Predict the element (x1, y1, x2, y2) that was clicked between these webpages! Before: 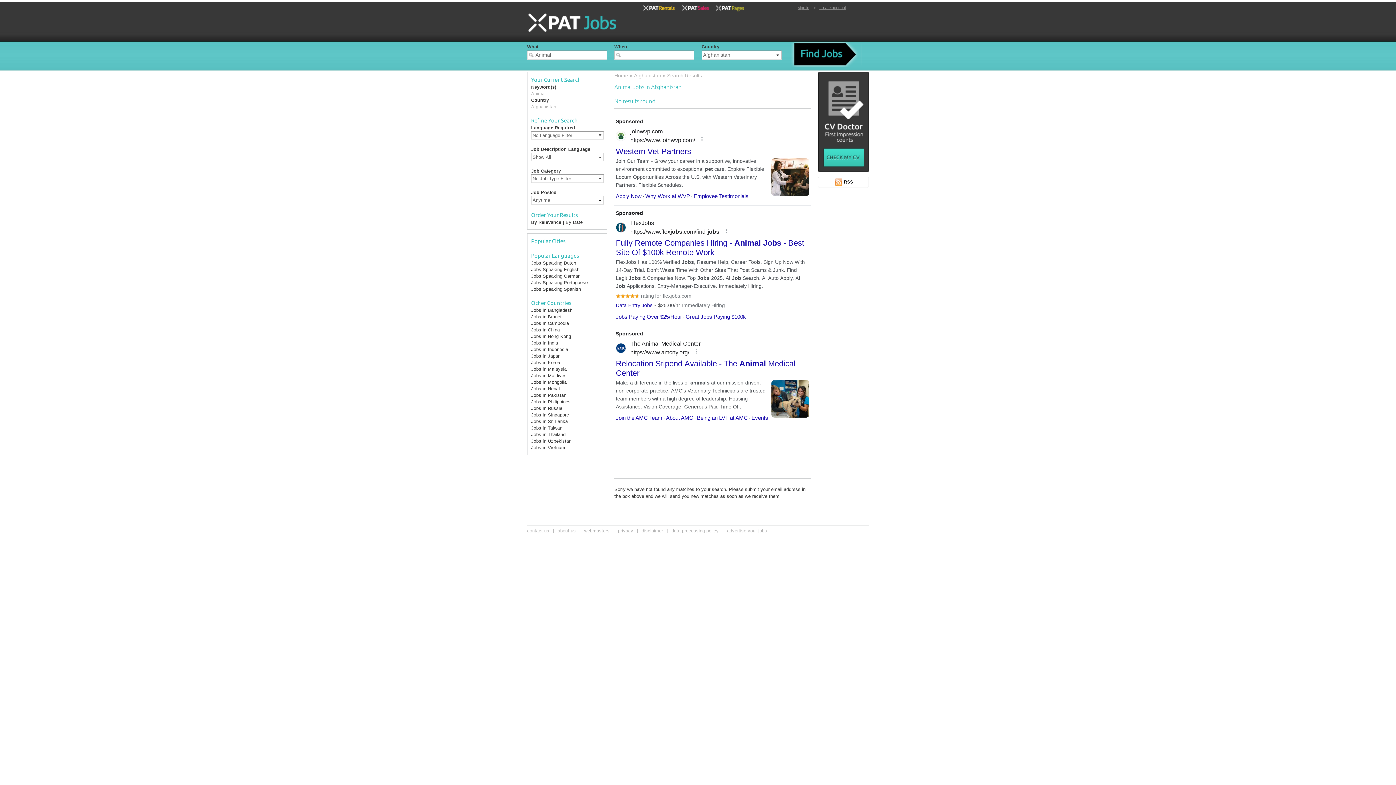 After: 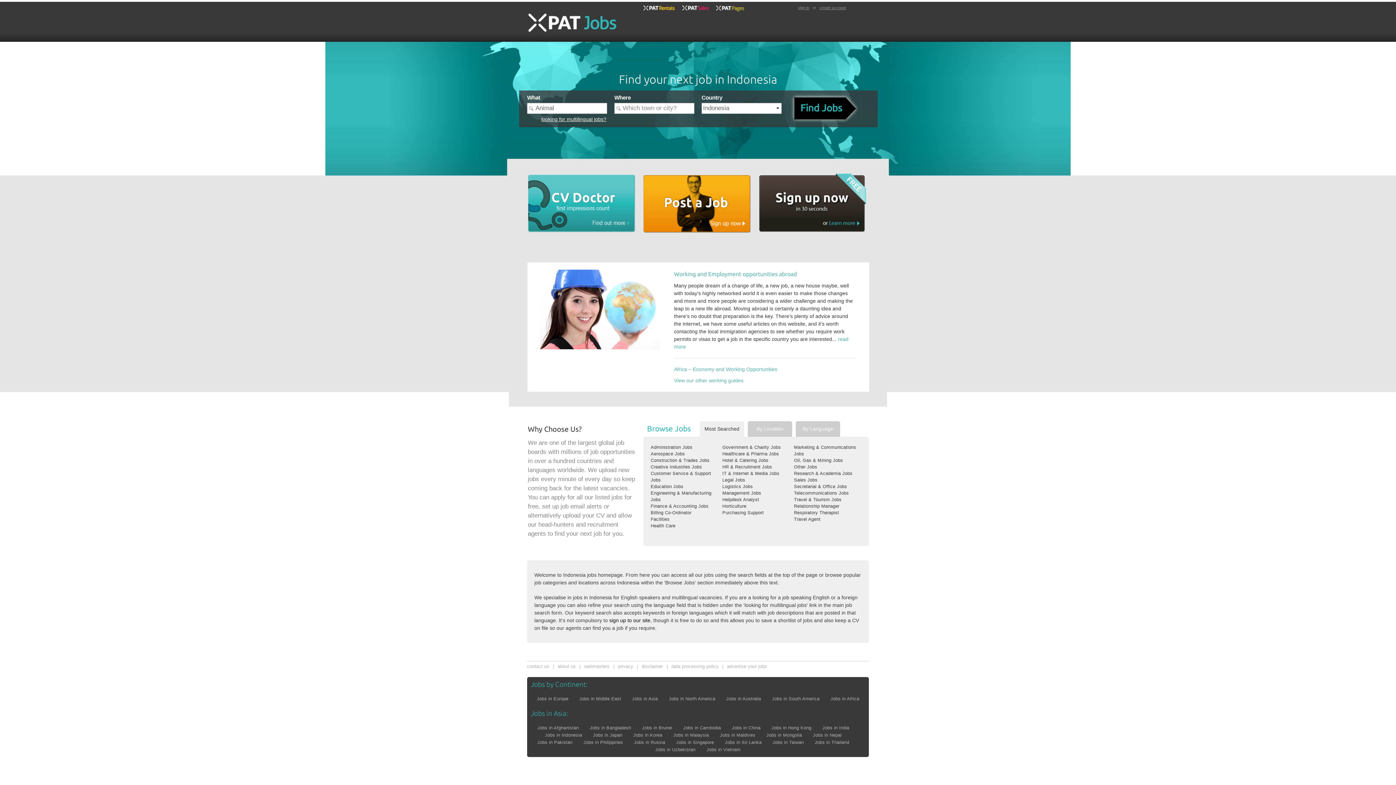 Action: bbox: (531, 347, 568, 352) label: Jobs in Indonesia